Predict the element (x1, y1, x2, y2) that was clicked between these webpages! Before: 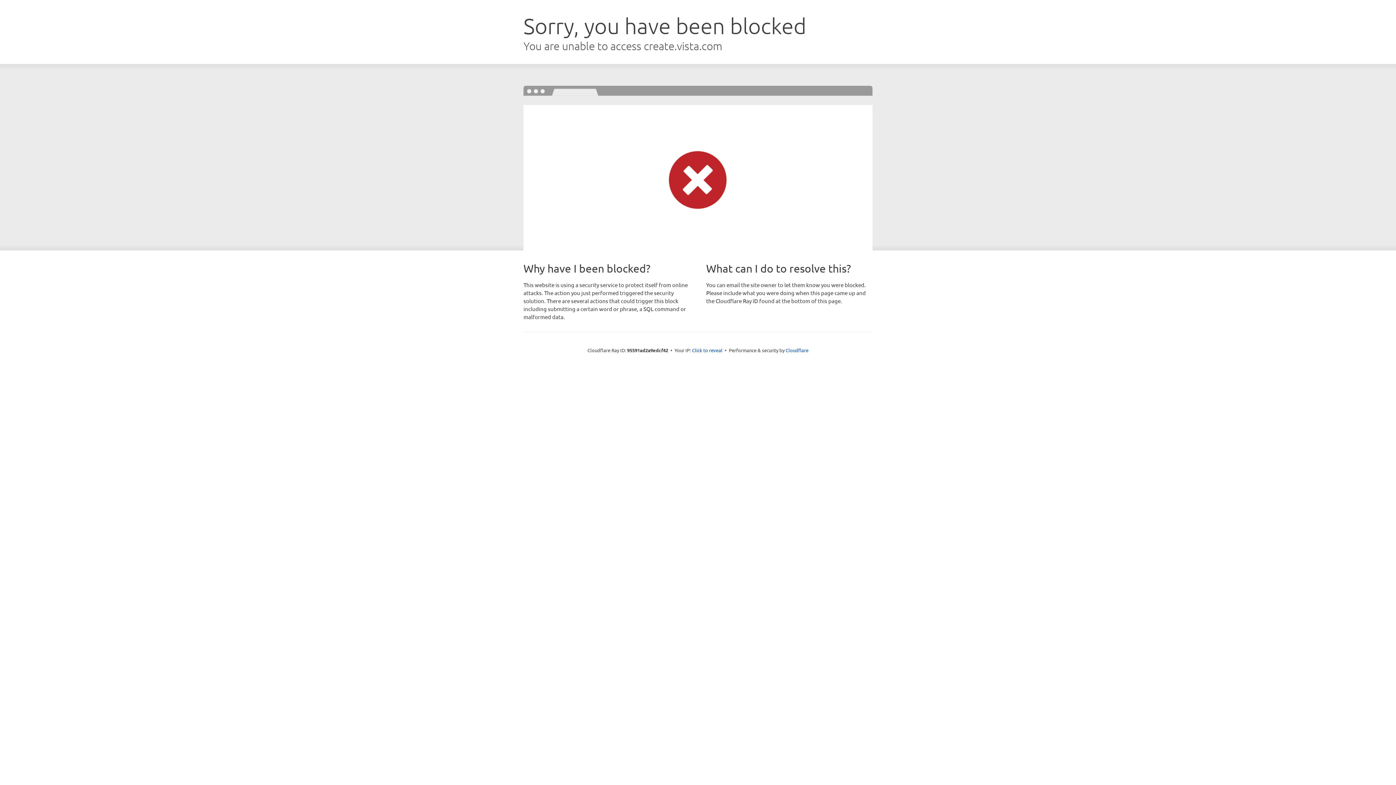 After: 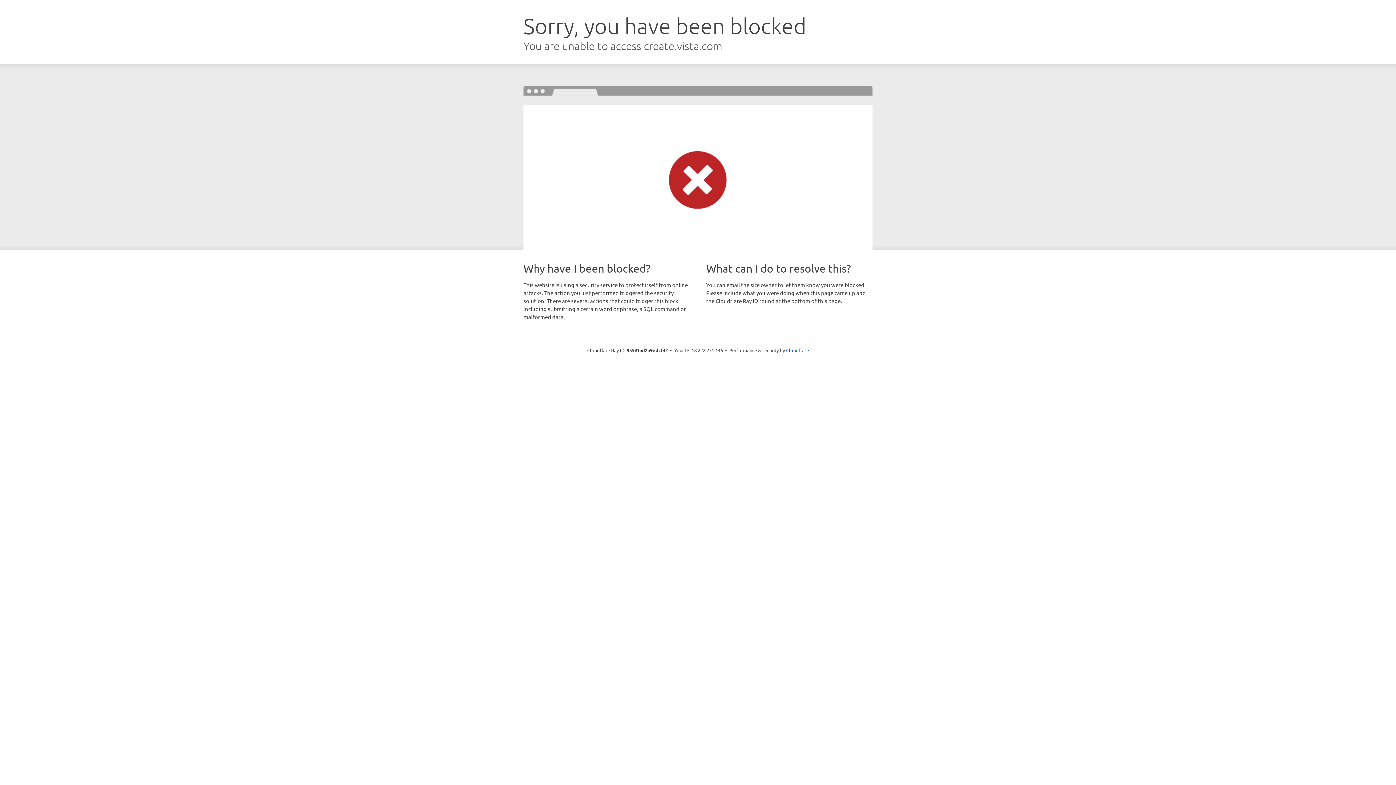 Action: bbox: (692, 346, 722, 353) label: Click to reveal